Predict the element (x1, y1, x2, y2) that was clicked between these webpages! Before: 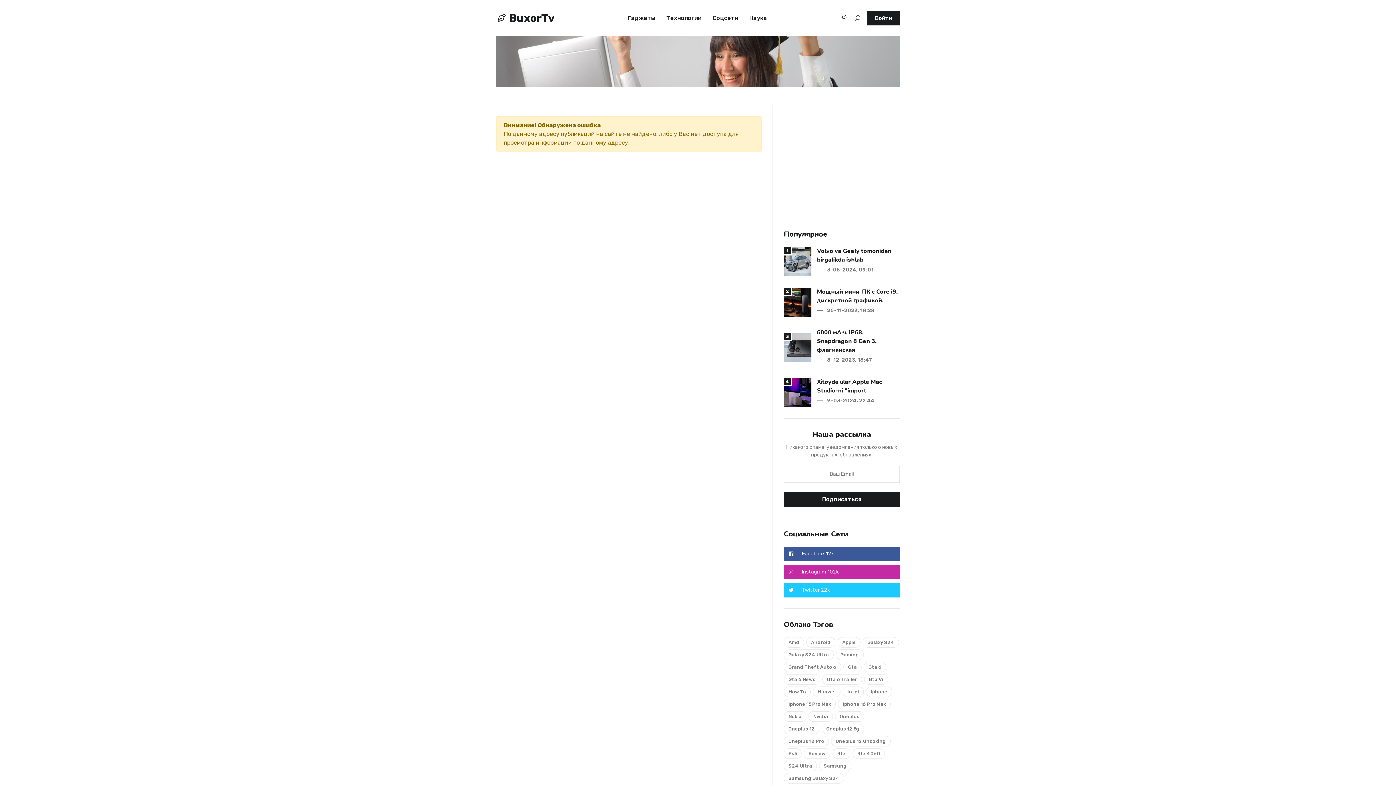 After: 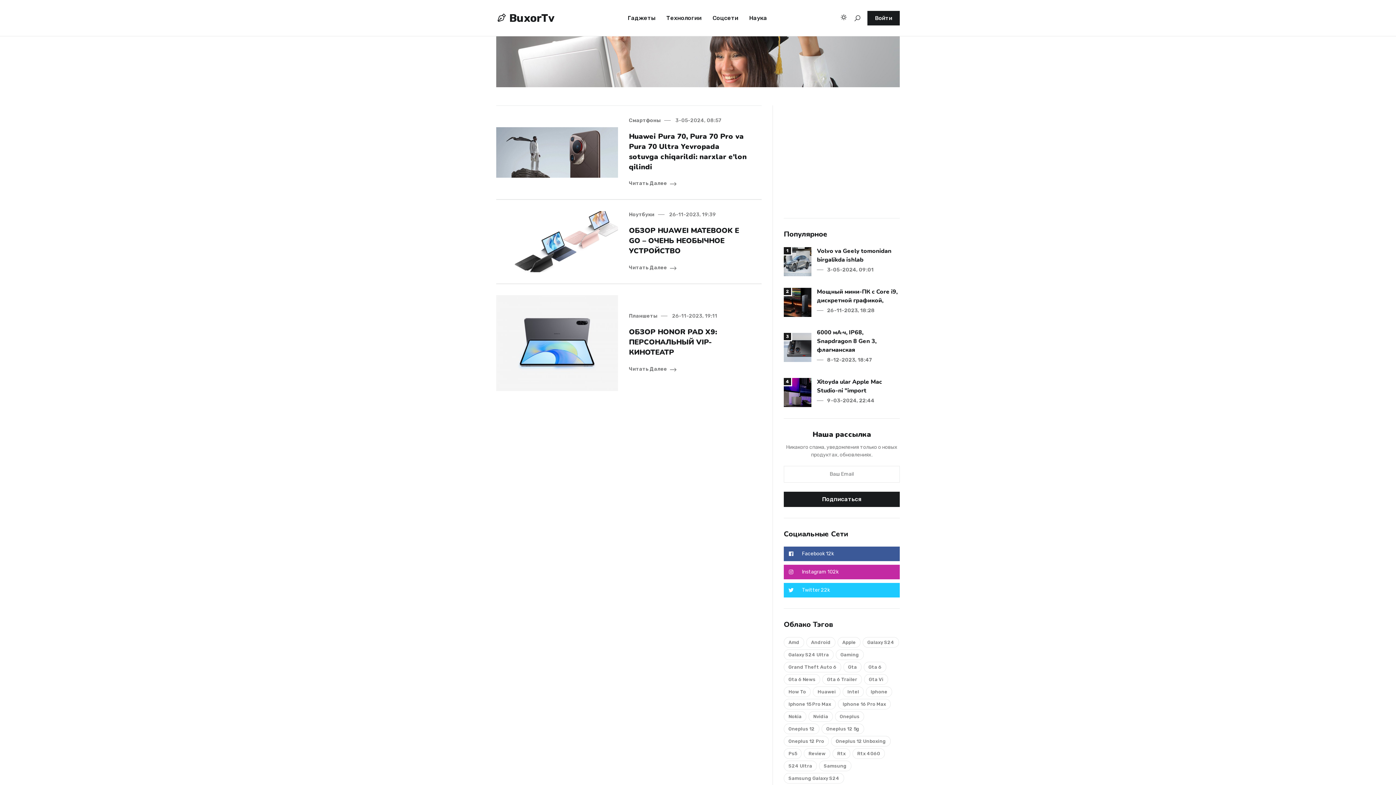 Action: bbox: (813, 686, 840, 697) label: Huawei